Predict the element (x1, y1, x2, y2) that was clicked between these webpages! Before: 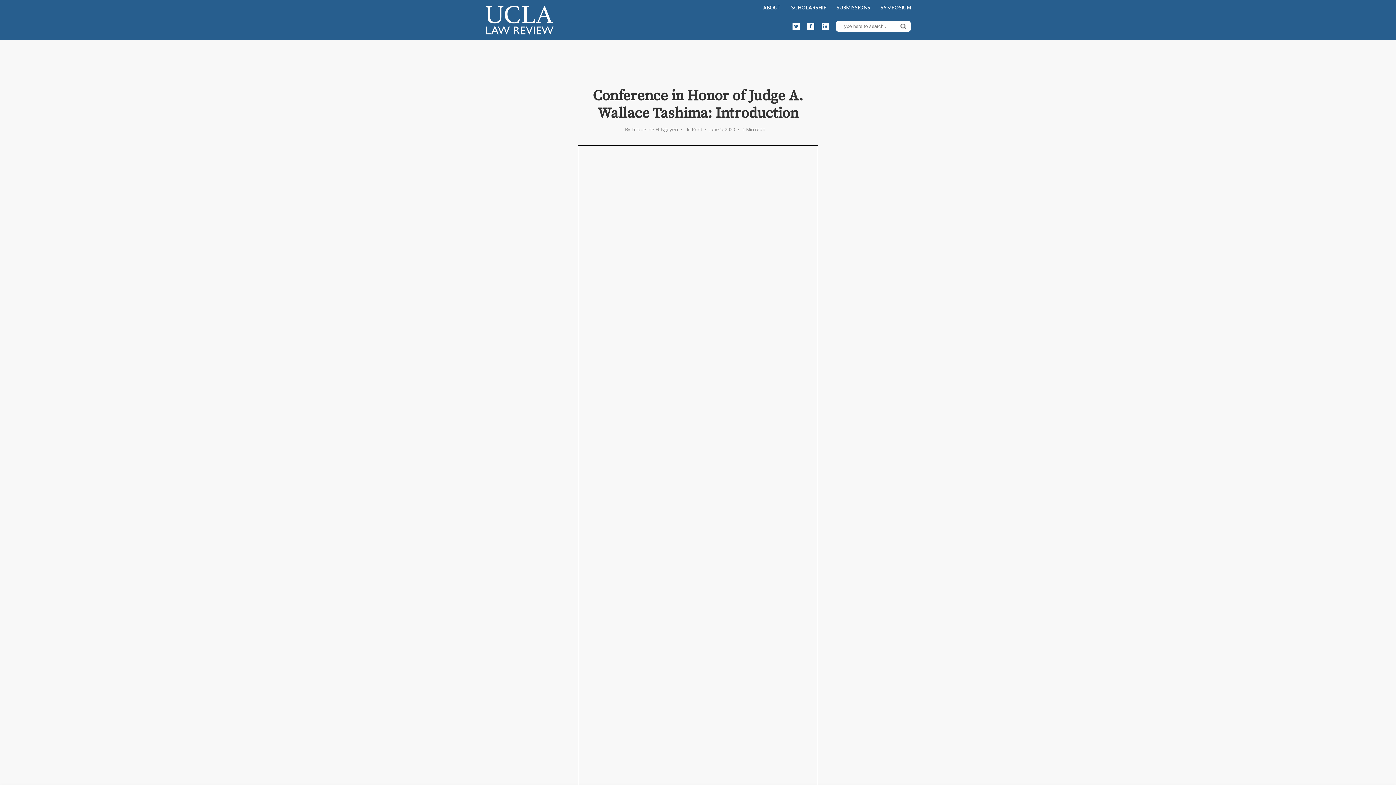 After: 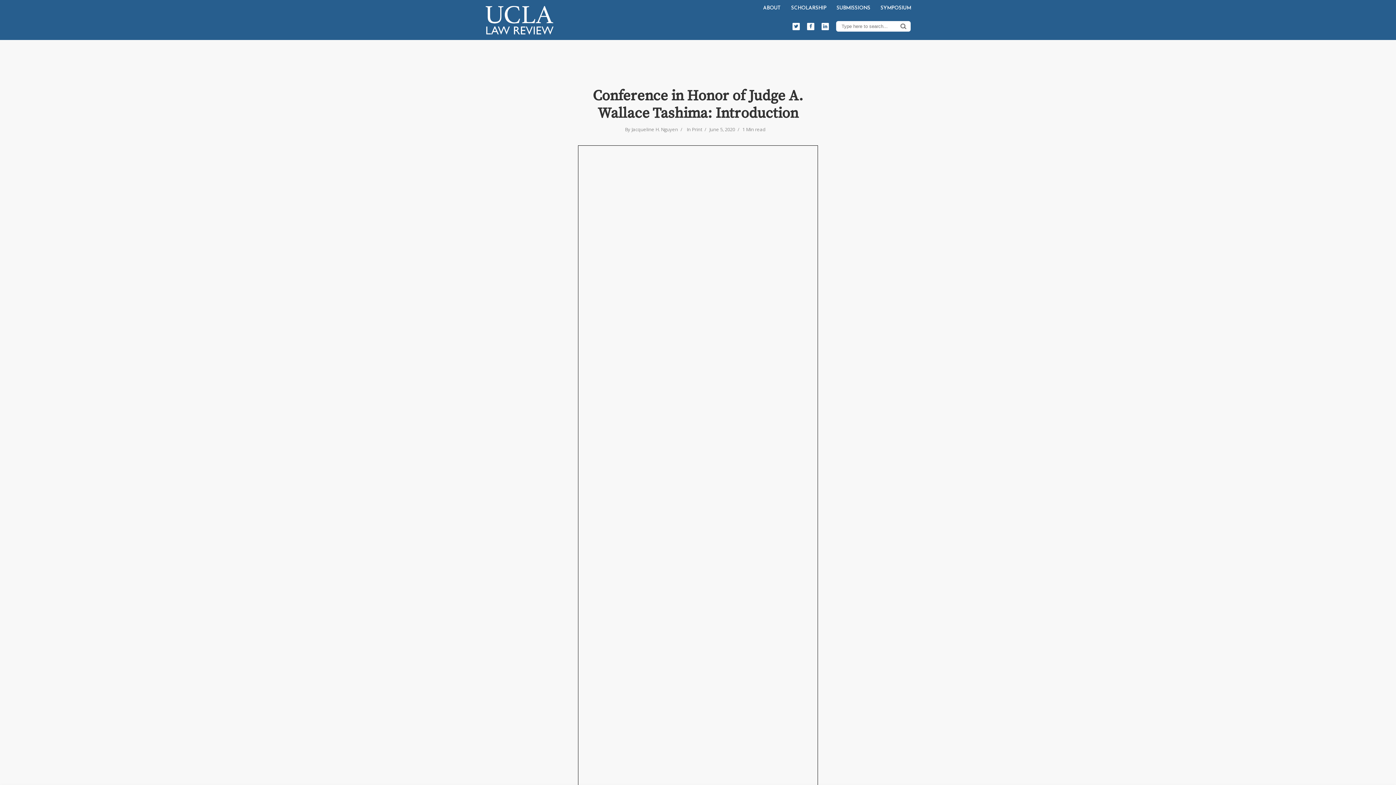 Action: bbox: (818, 22, 832, 30)